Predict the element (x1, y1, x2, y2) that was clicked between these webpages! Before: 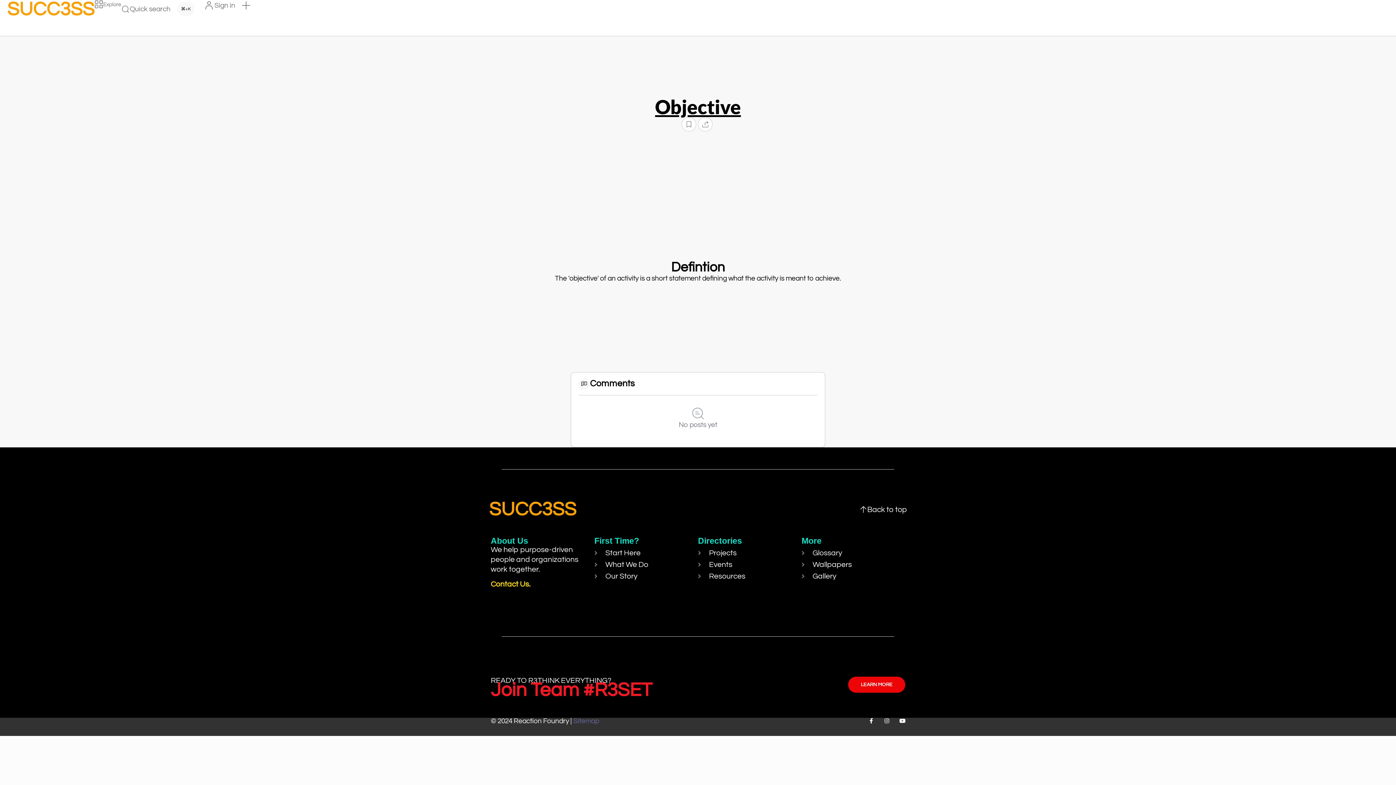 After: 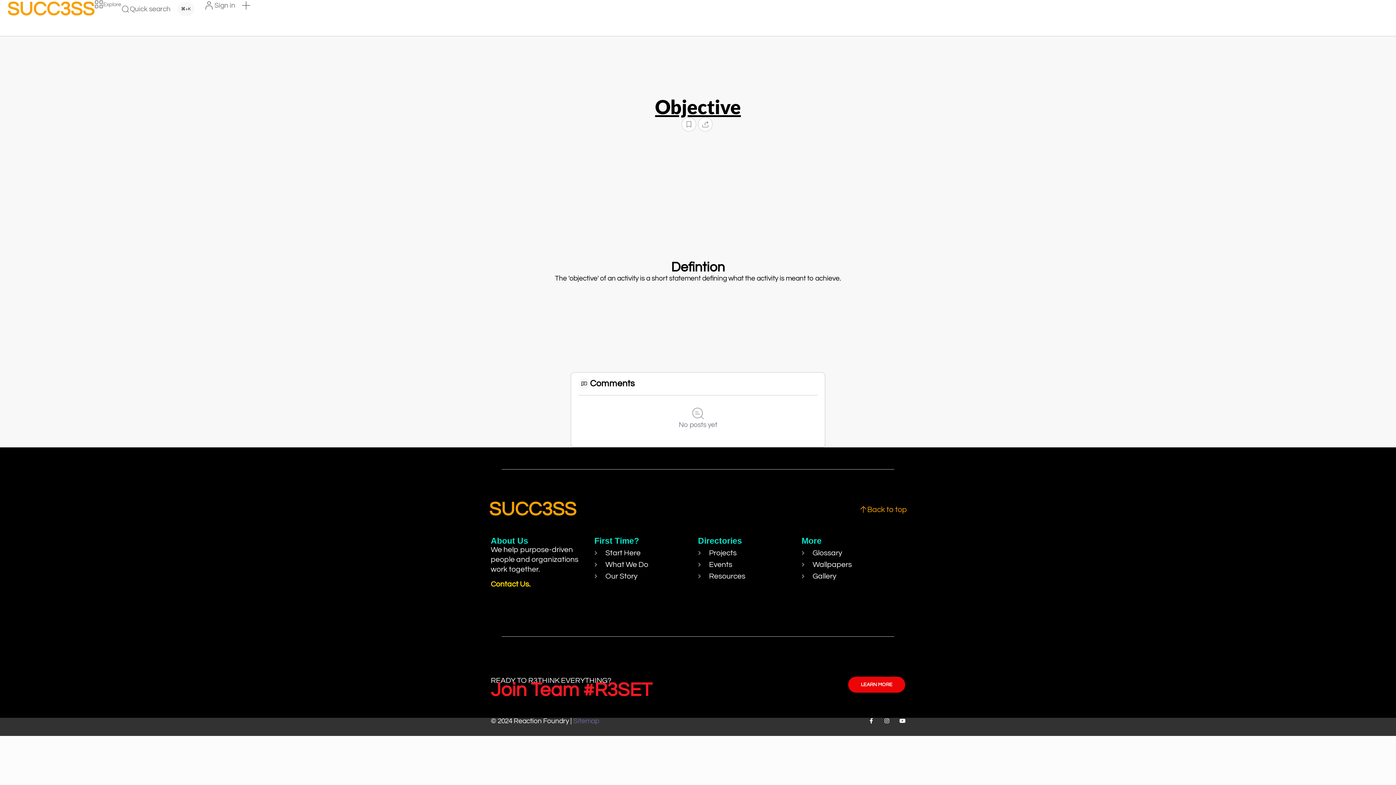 Action: label: Back to top bbox: (859, 504, 907, 514)